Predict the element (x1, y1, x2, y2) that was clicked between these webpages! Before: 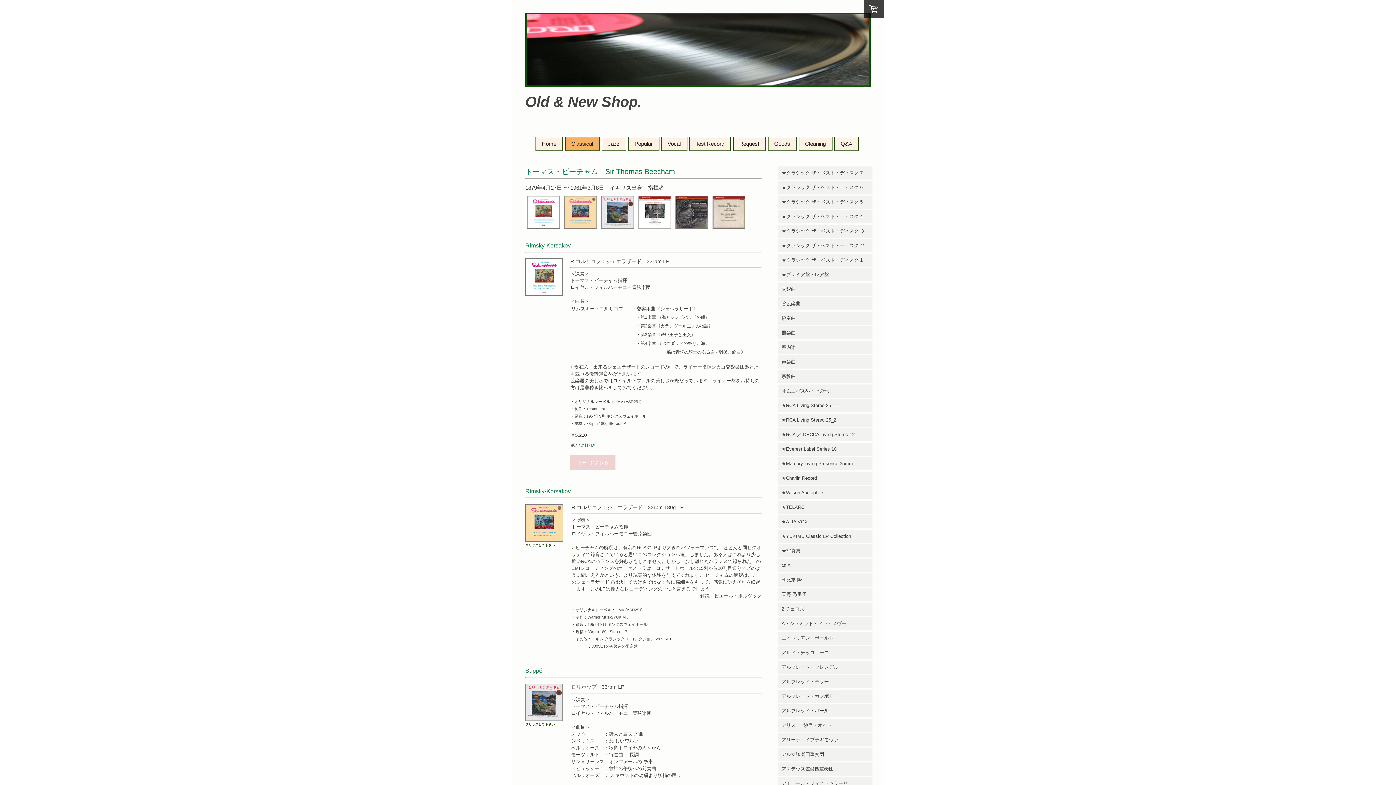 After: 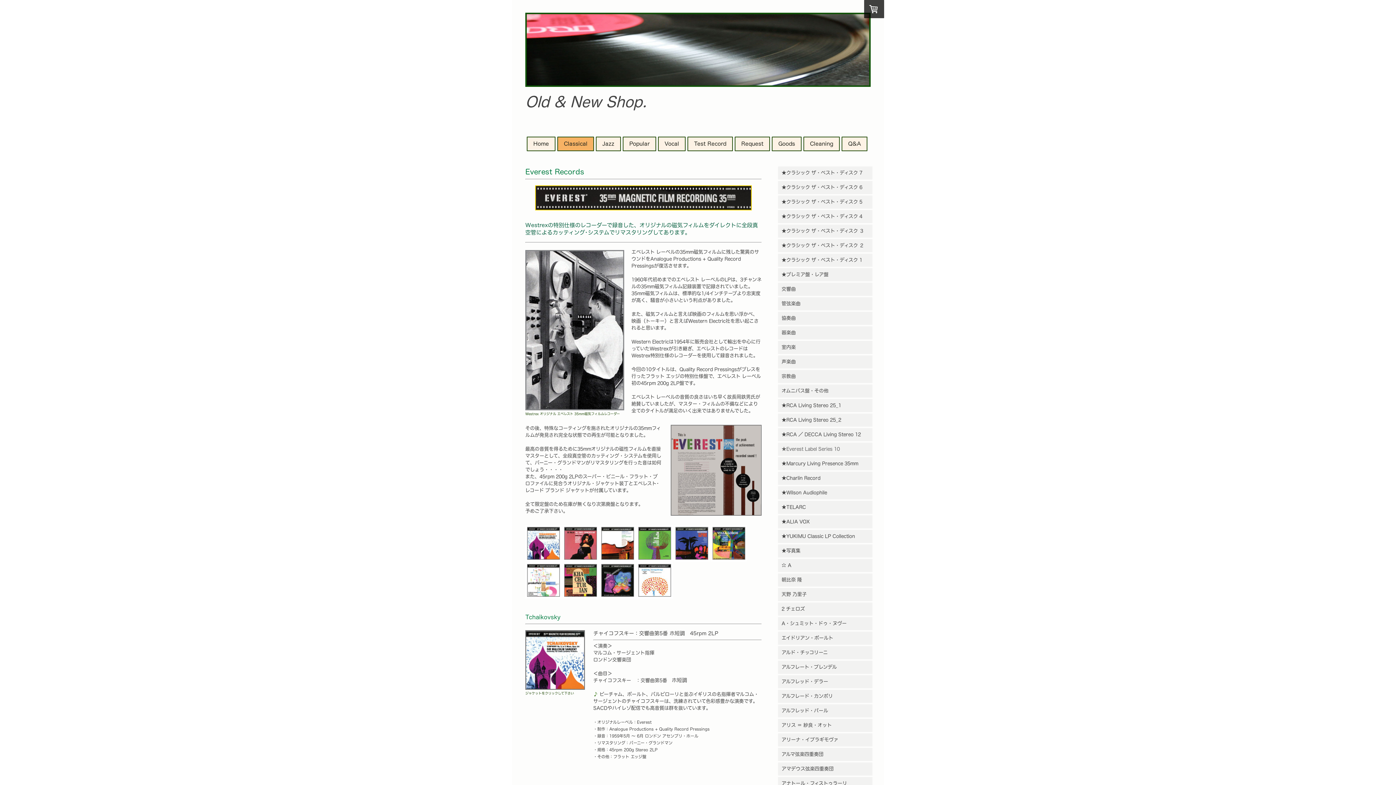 Action: label: ★Everest Label Series 10 bbox: (778, 443, 872, 456)